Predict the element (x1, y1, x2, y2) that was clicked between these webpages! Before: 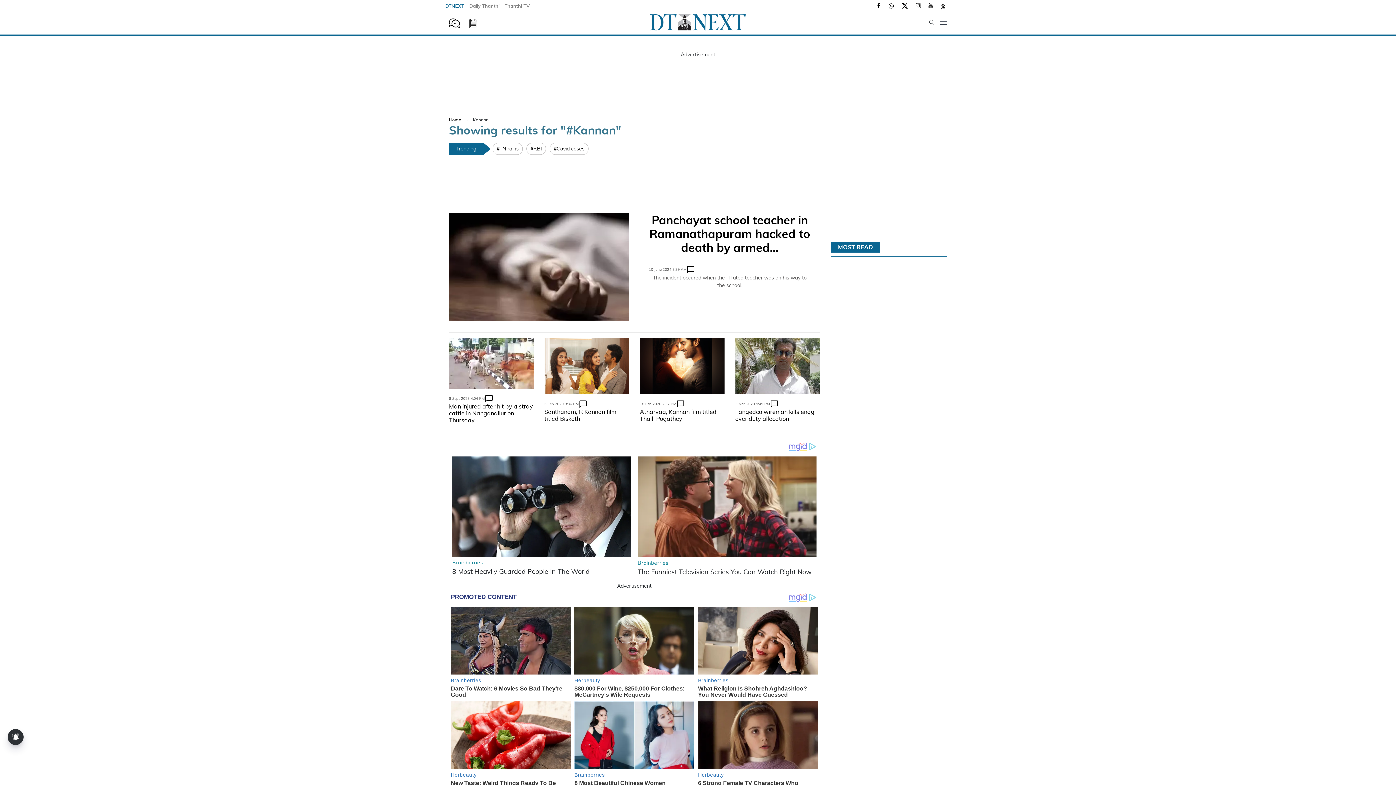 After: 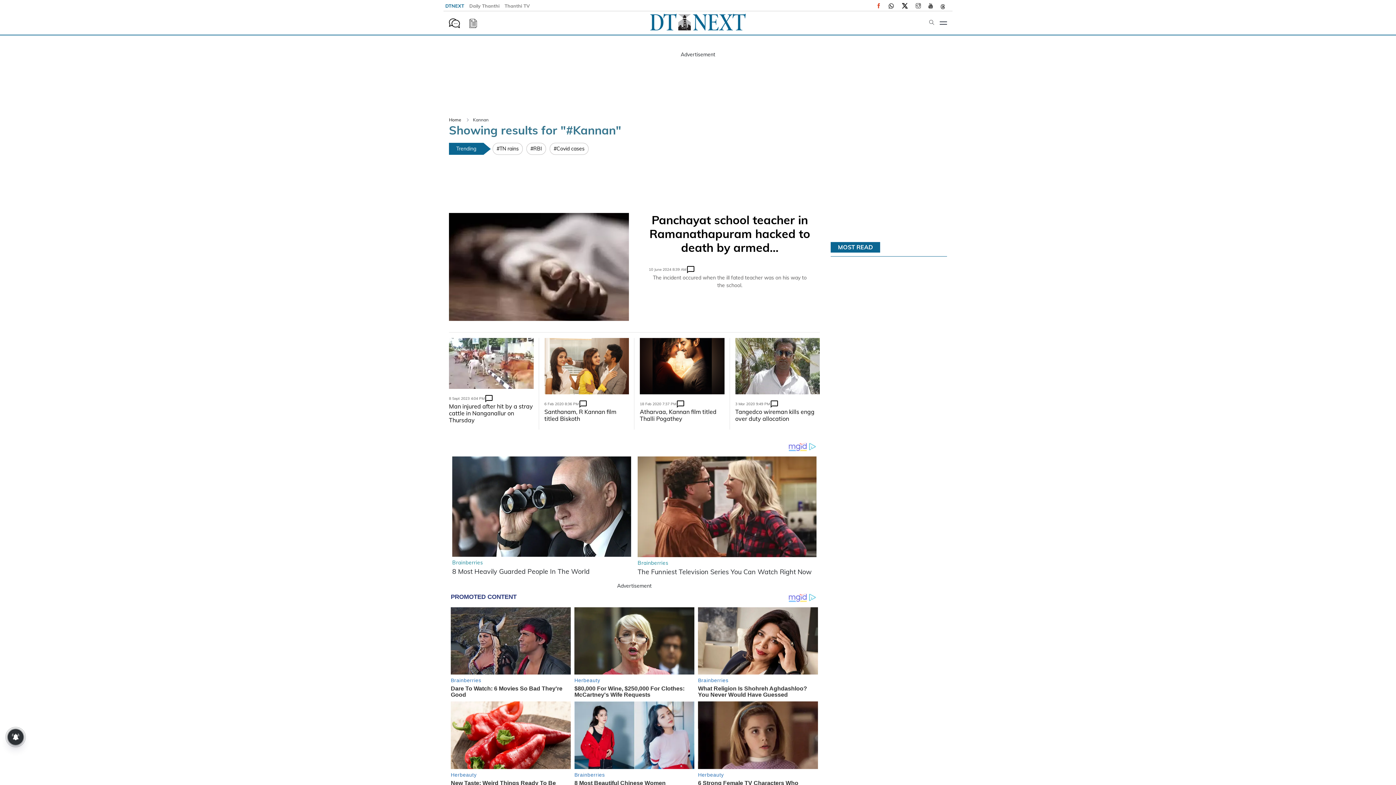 Action: bbox: (876, 2, 881, 9)